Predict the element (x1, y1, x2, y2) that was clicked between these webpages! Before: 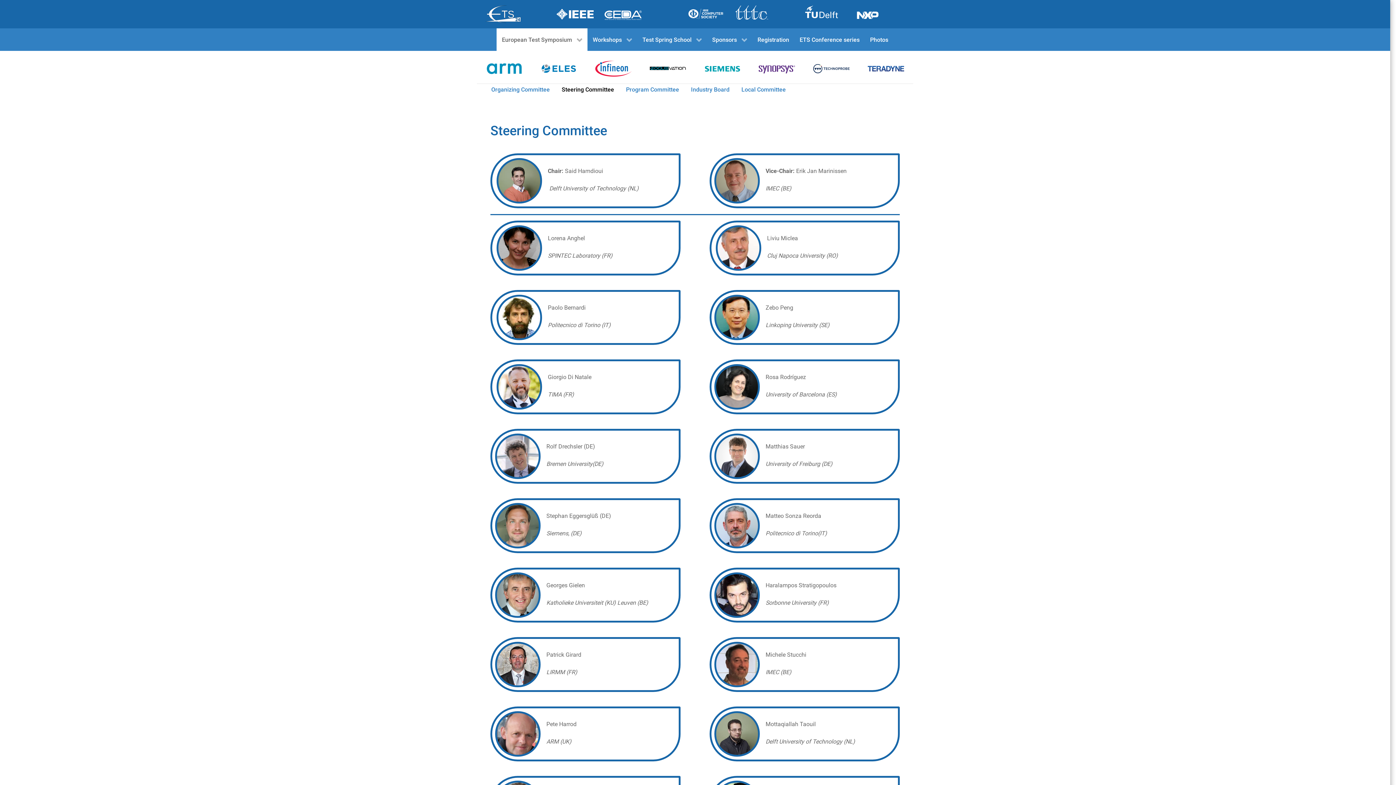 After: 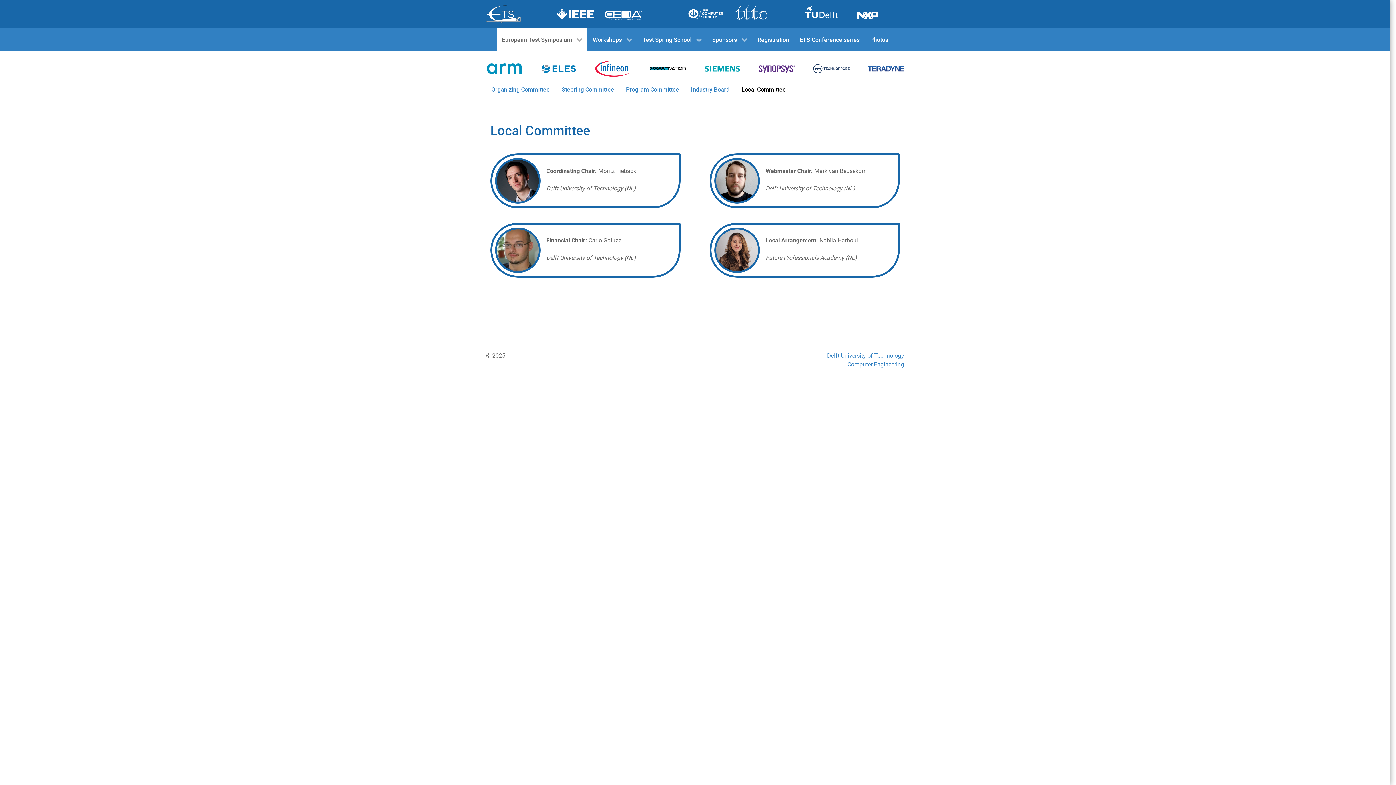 Action: label: Local Committee bbox: (736, 77, 791, 100)